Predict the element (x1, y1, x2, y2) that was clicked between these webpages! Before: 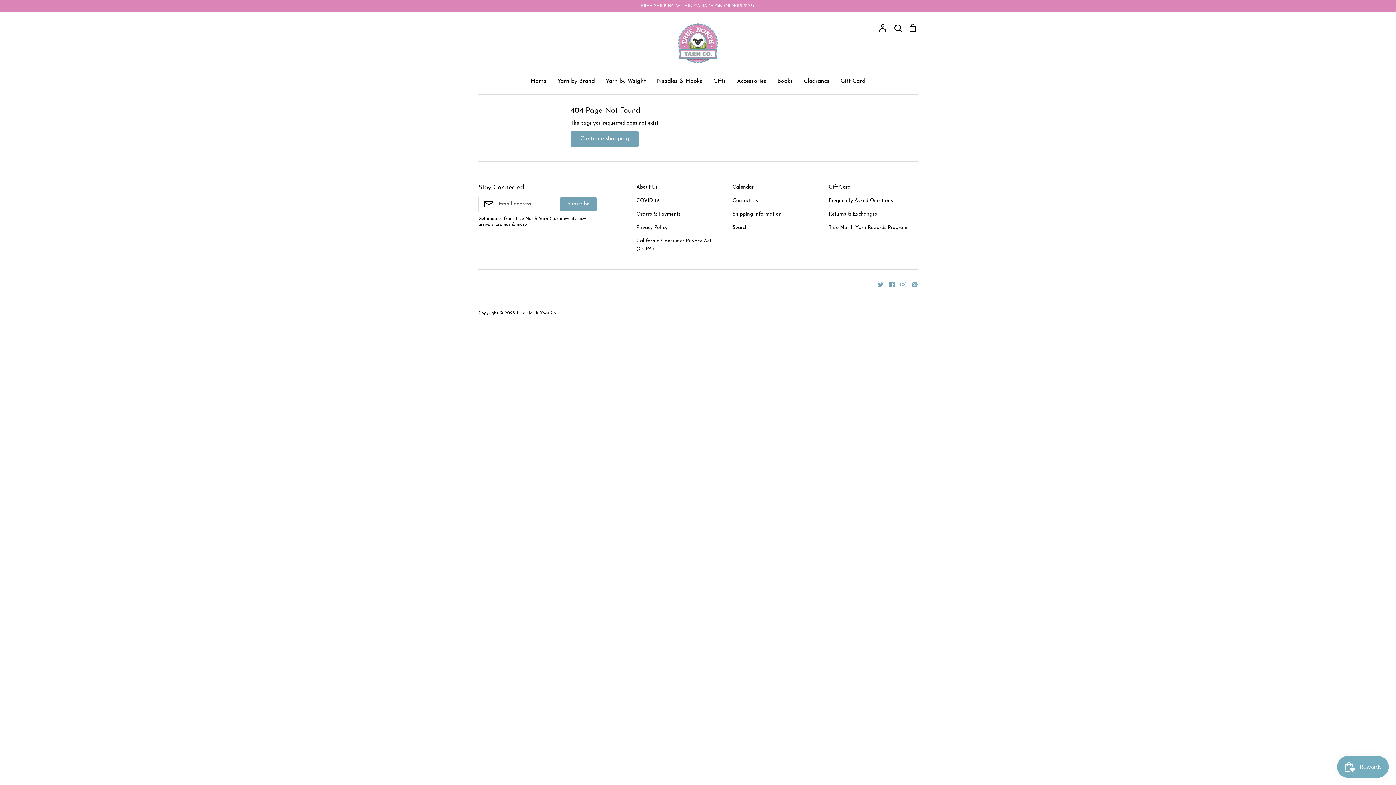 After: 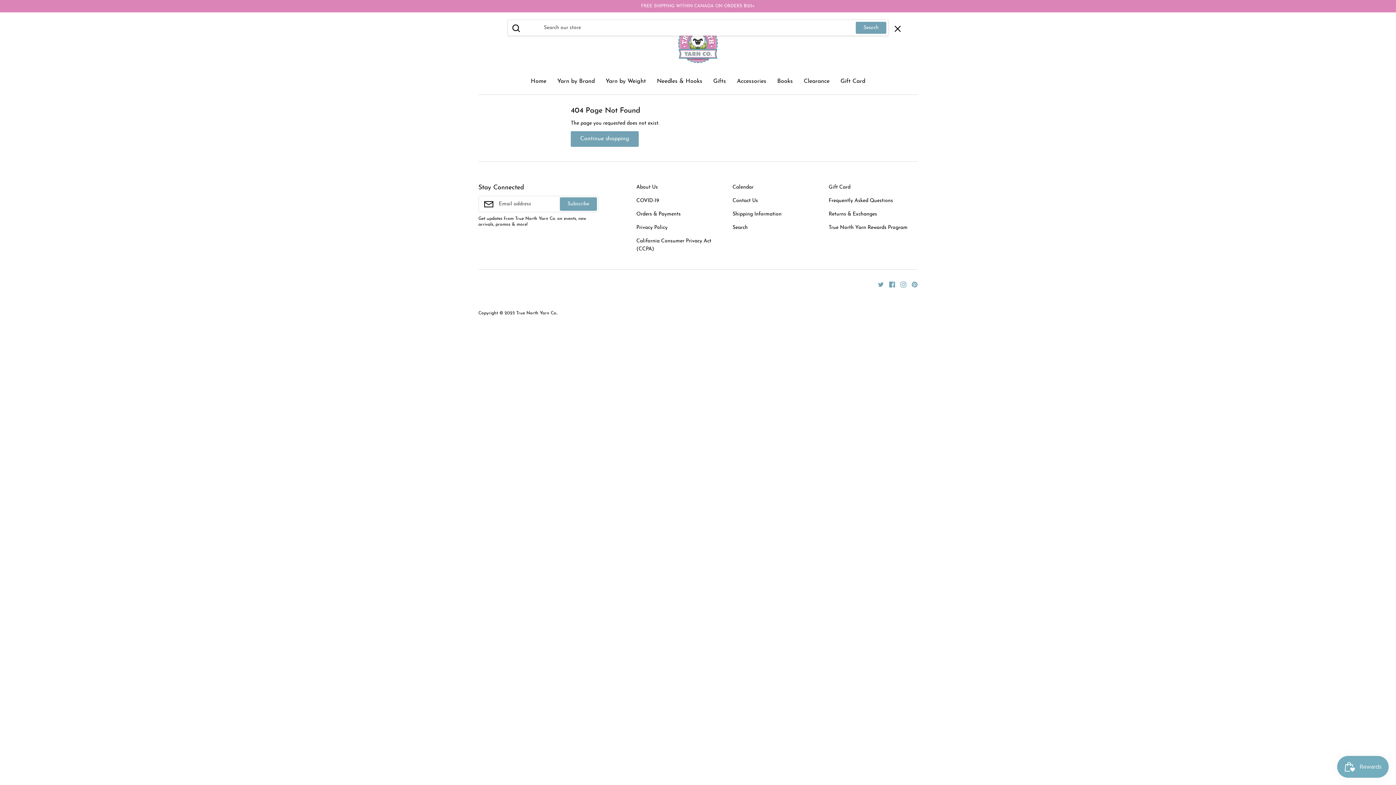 Action: bbox: (893, 23, 902, 32) label: Search